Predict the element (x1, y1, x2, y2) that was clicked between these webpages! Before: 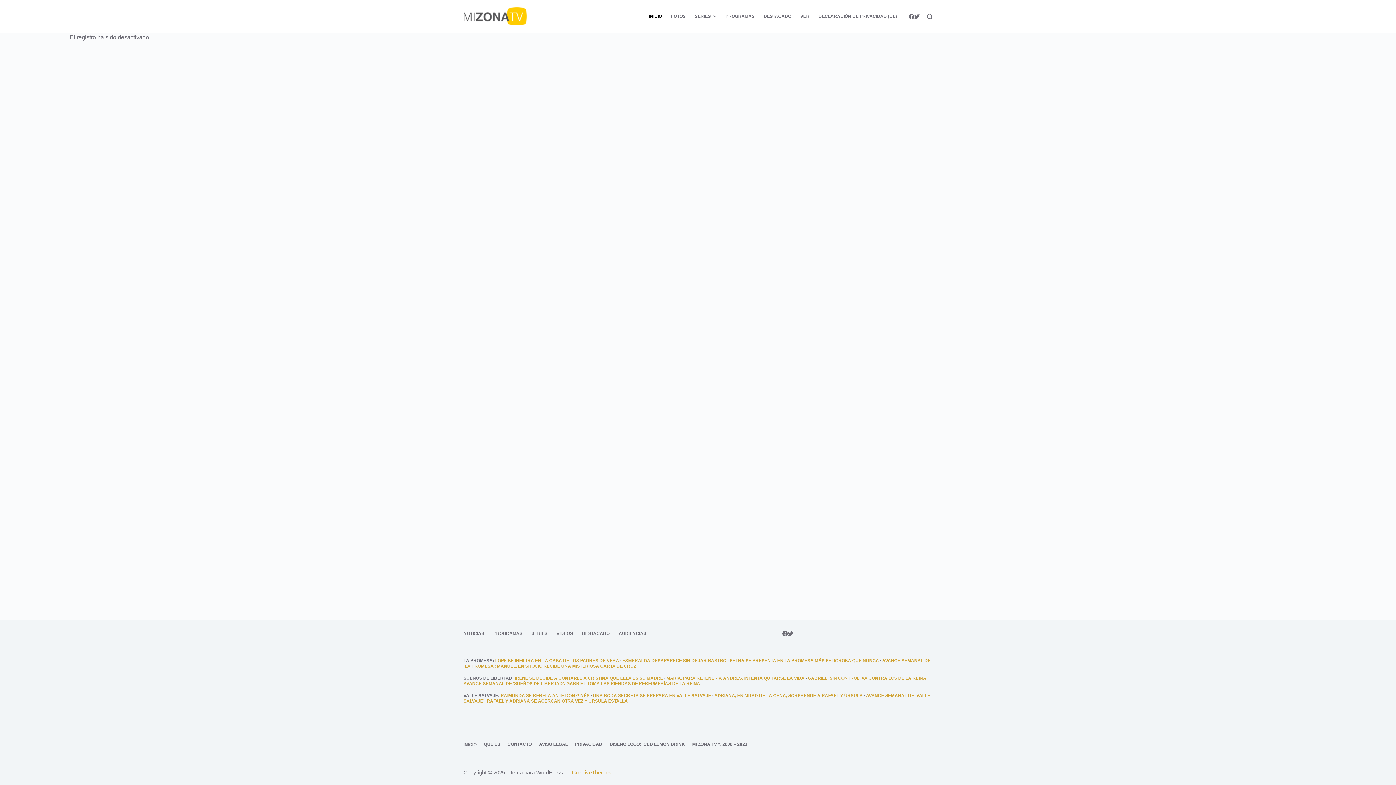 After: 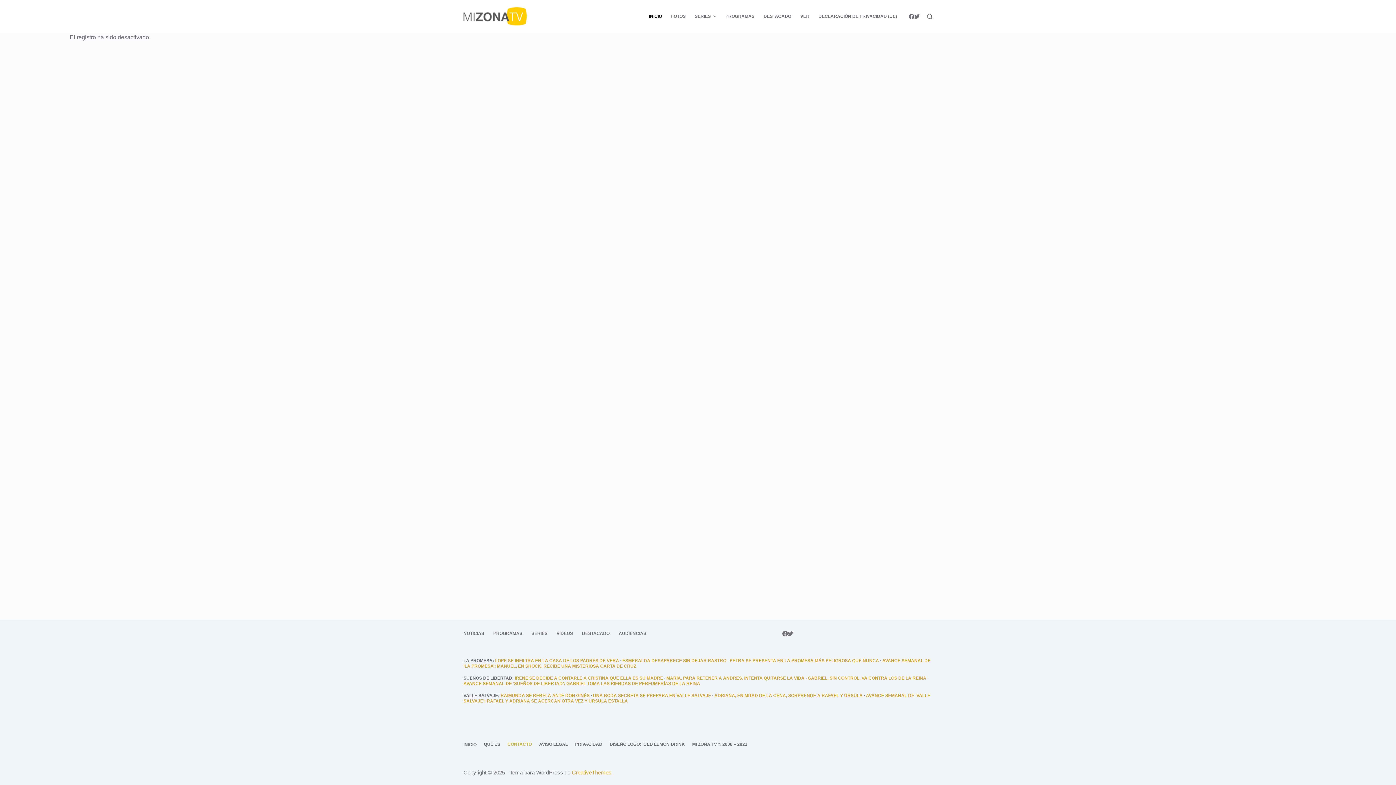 Action: label: CONTACTO bbox: (507, 742, 532, 747)